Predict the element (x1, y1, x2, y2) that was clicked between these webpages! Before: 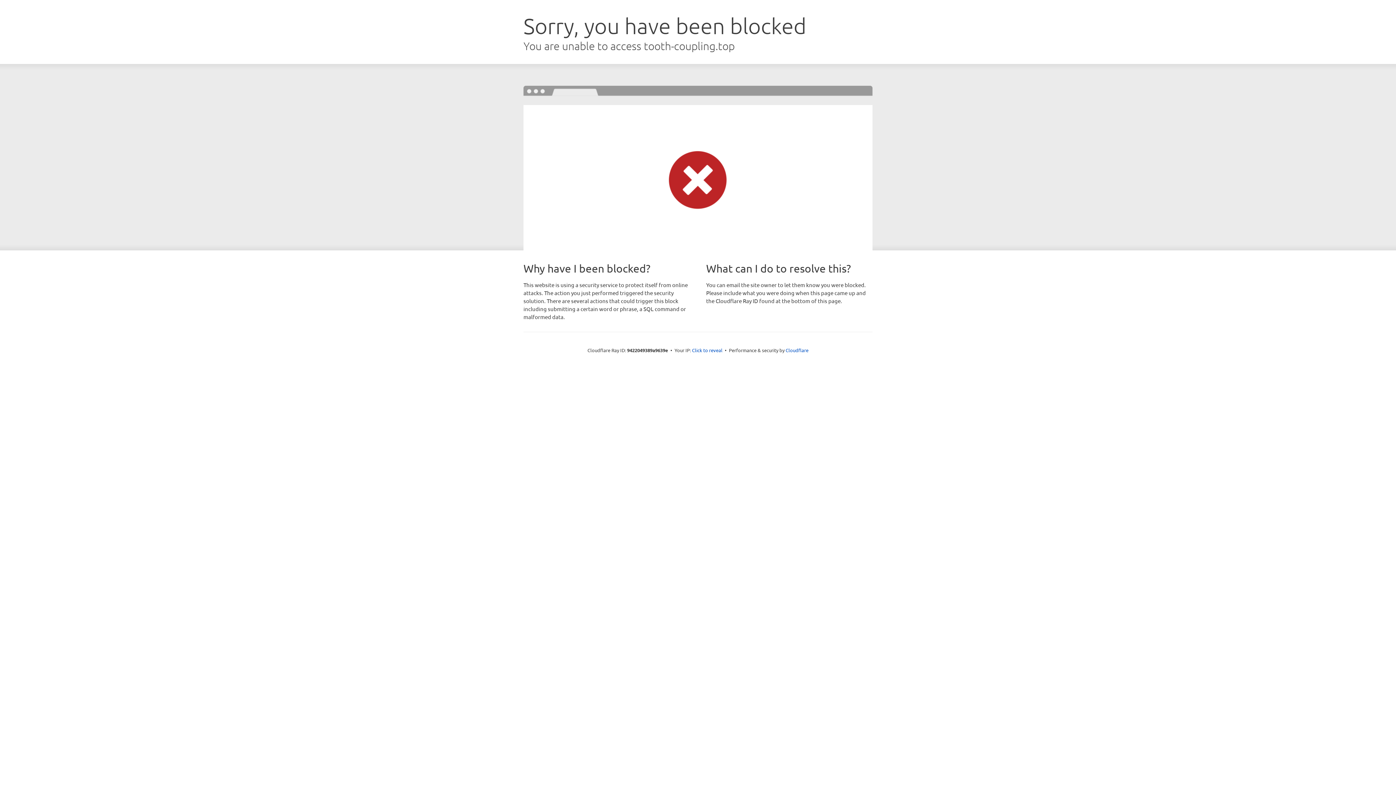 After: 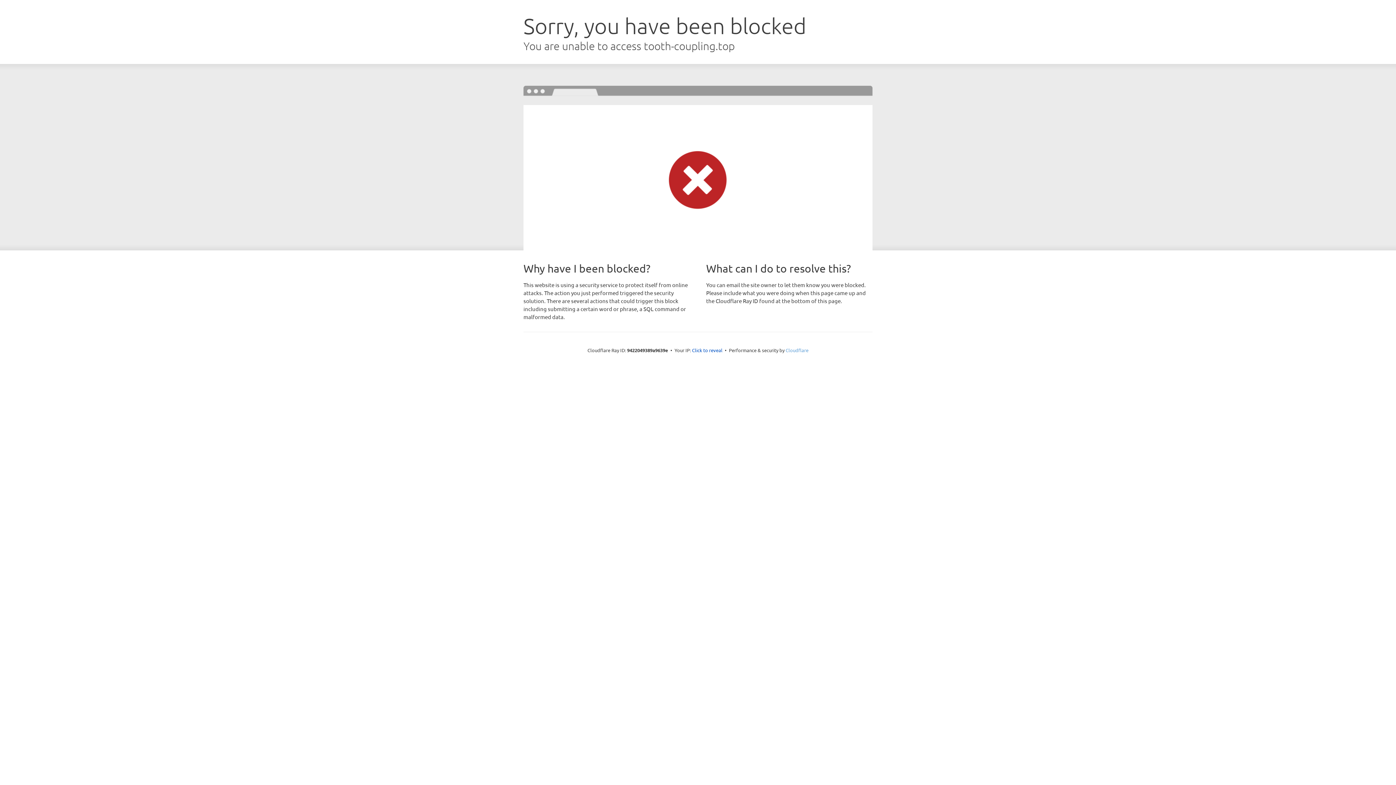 Action: label: Cloudflare bbox: (785, 347, 808, 353)